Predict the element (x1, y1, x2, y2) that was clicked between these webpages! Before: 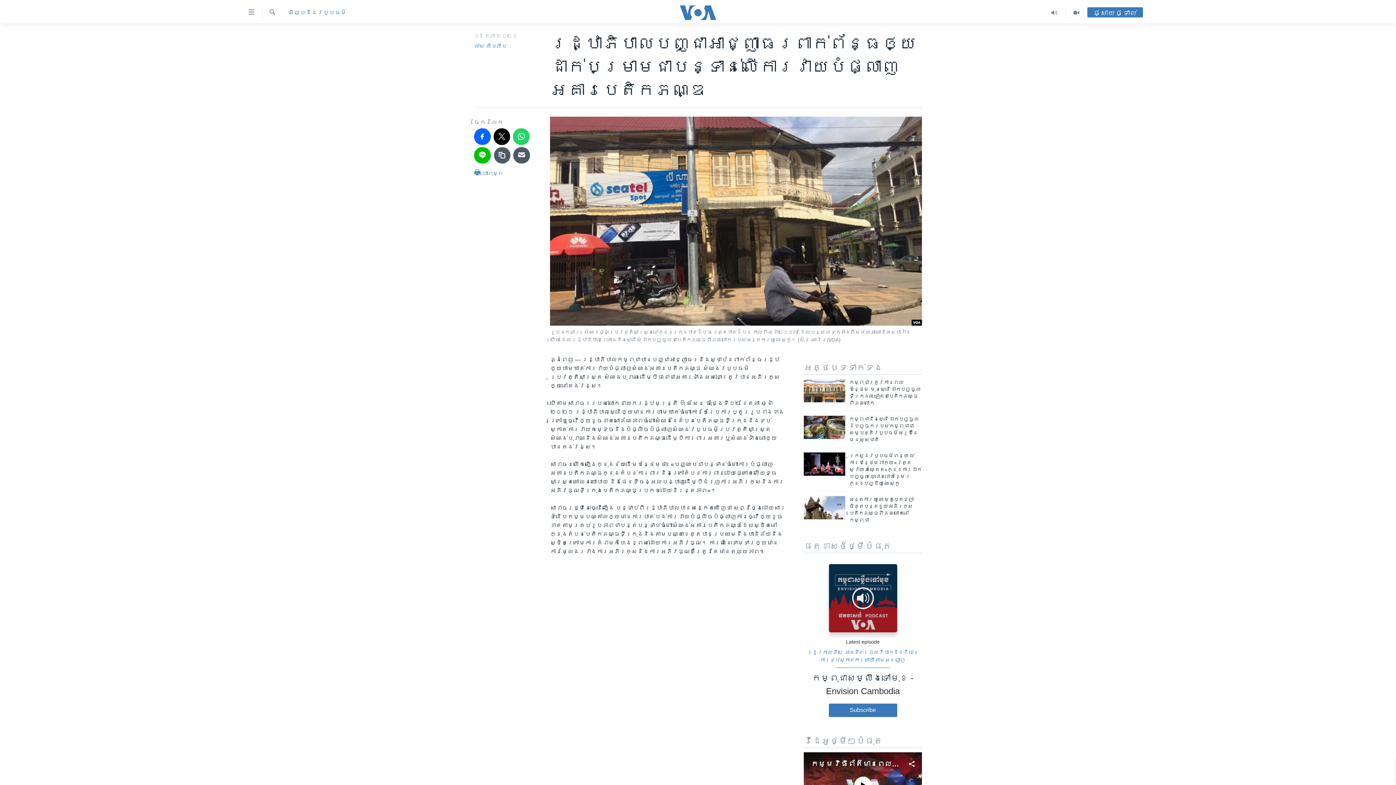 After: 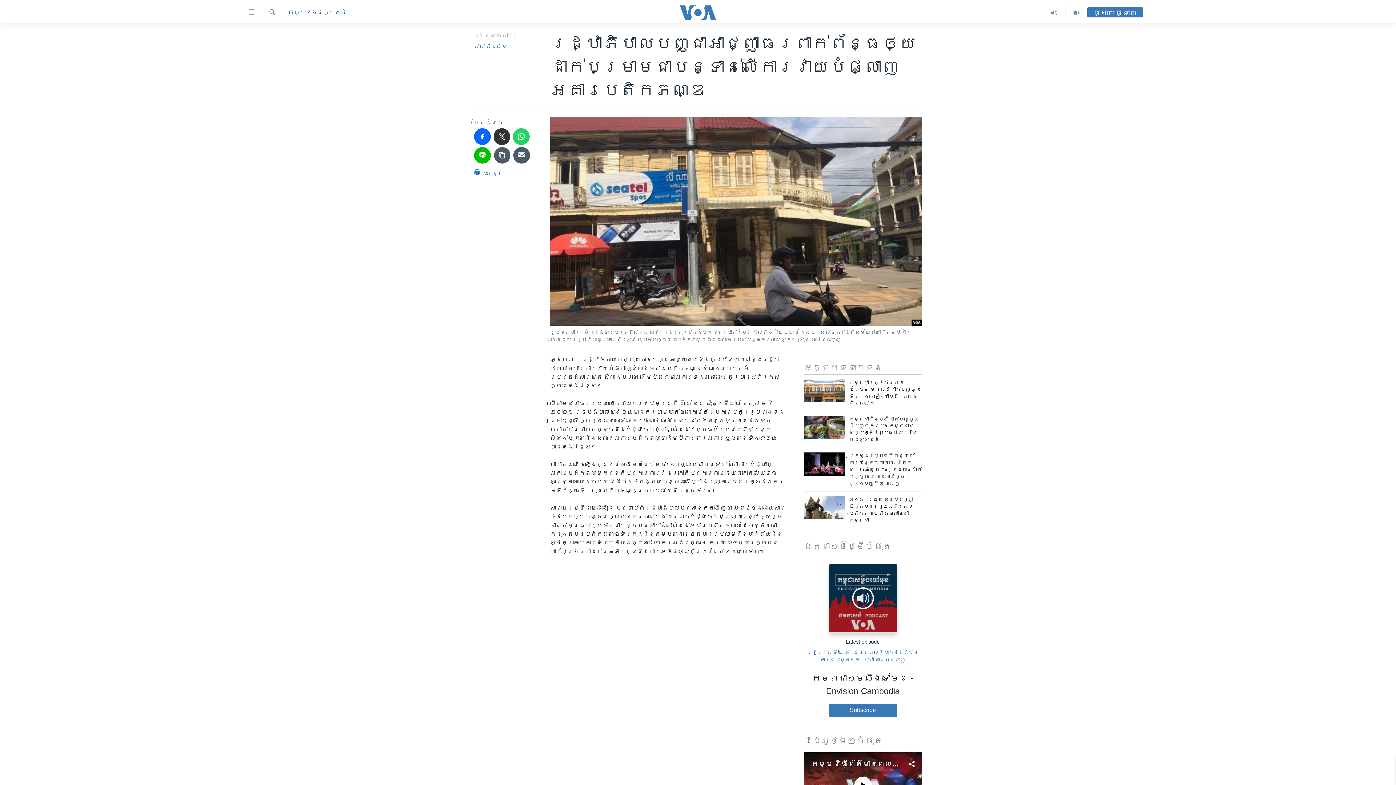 Action: bbox: (493, 128, 510, 144)